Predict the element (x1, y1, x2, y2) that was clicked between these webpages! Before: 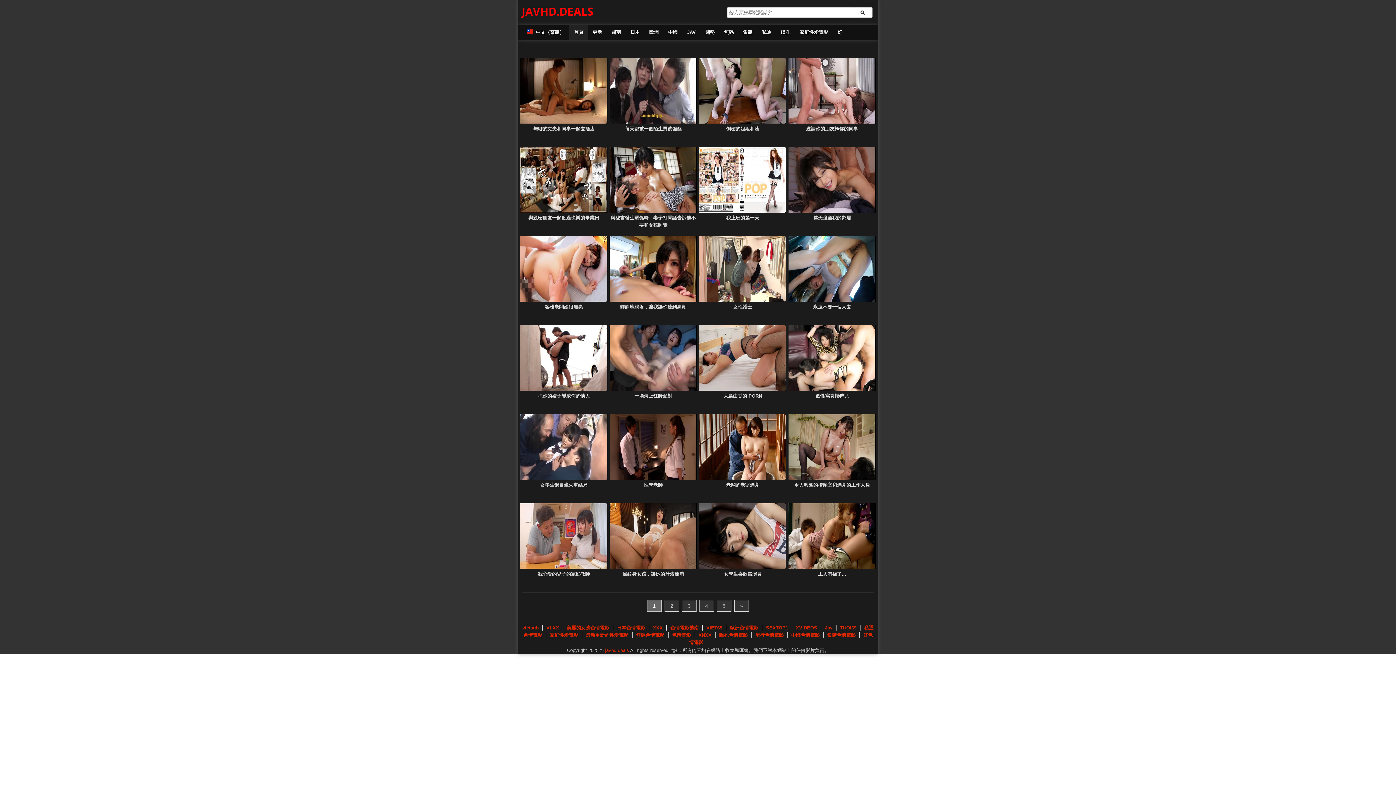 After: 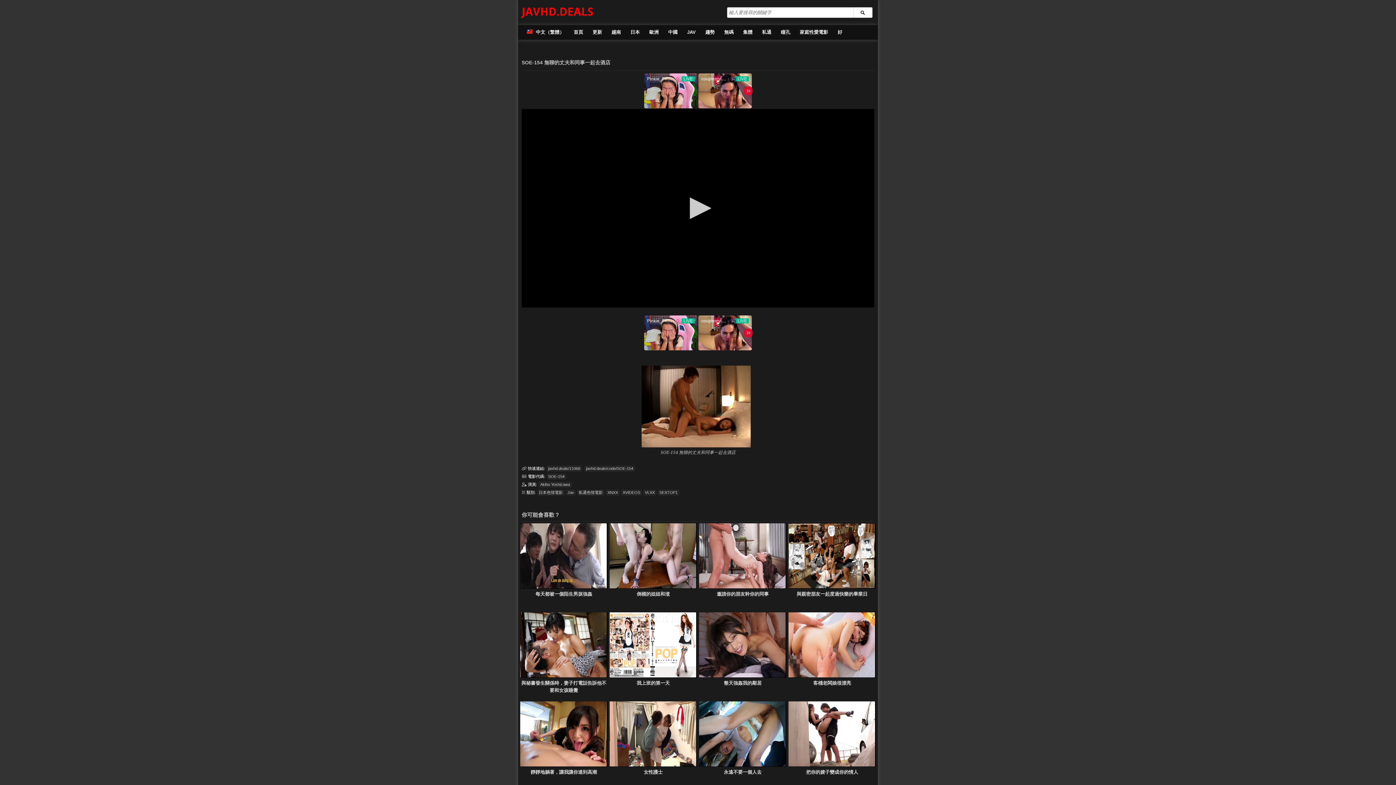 Action: bbox: (484, 21, 644, 160) label:  